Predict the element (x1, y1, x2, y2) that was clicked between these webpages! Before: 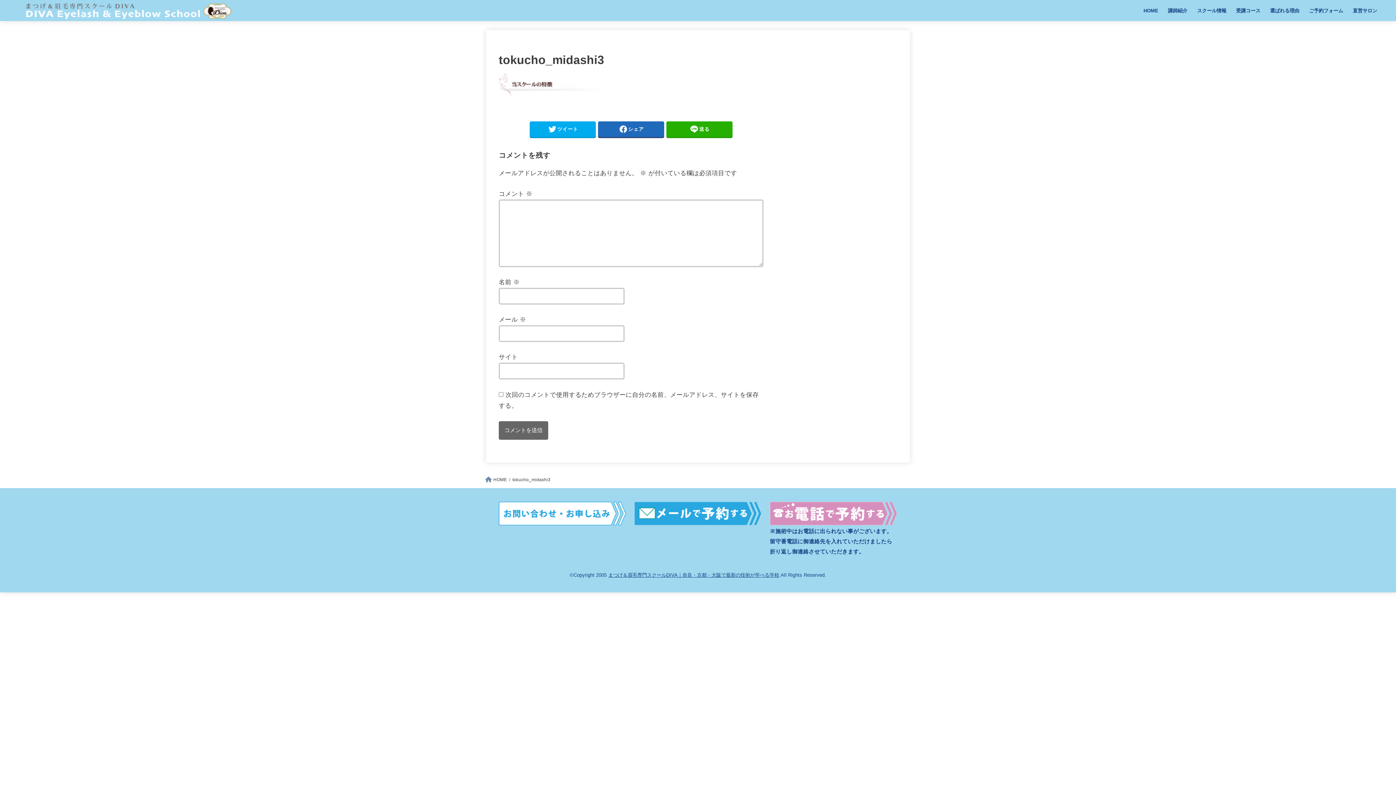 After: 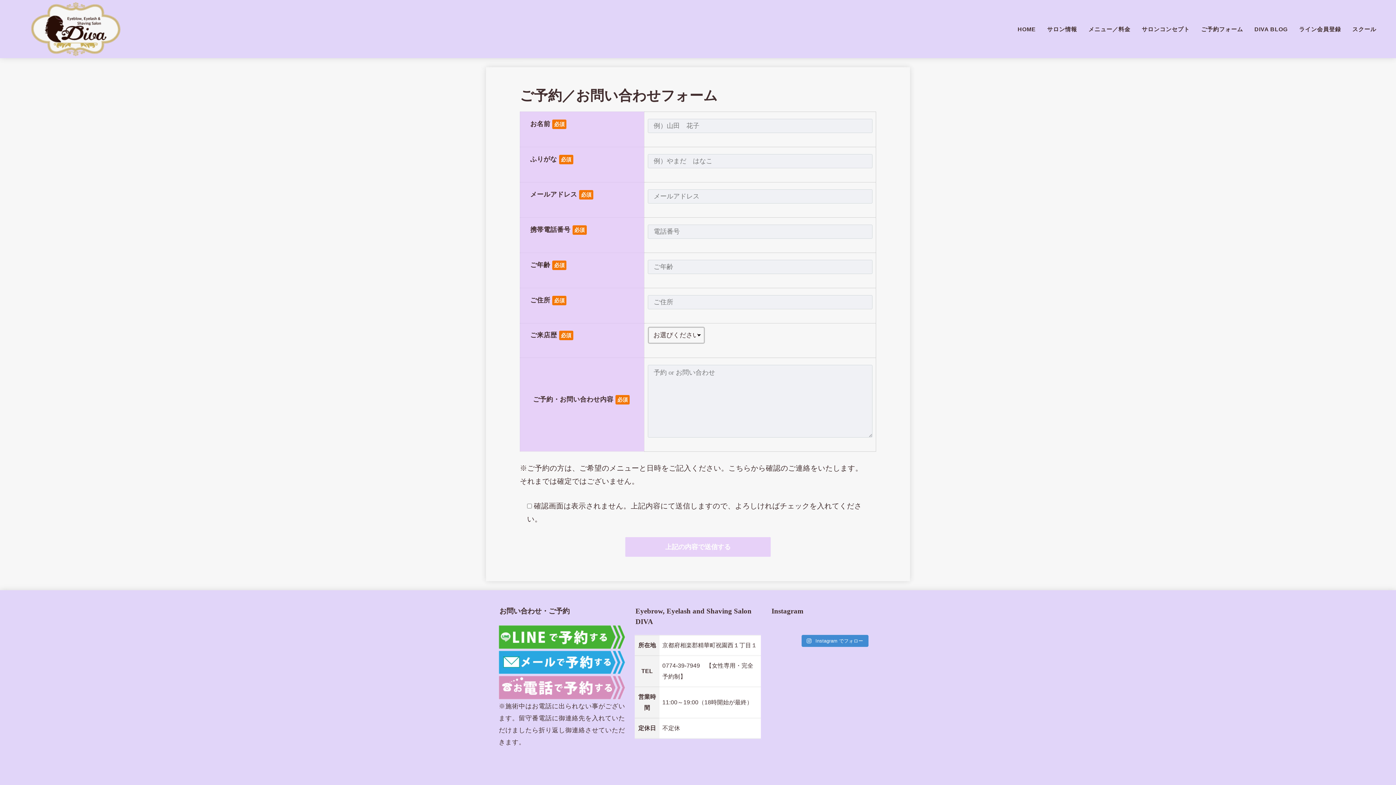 Action: bbox: (634, 518, 761, 524)